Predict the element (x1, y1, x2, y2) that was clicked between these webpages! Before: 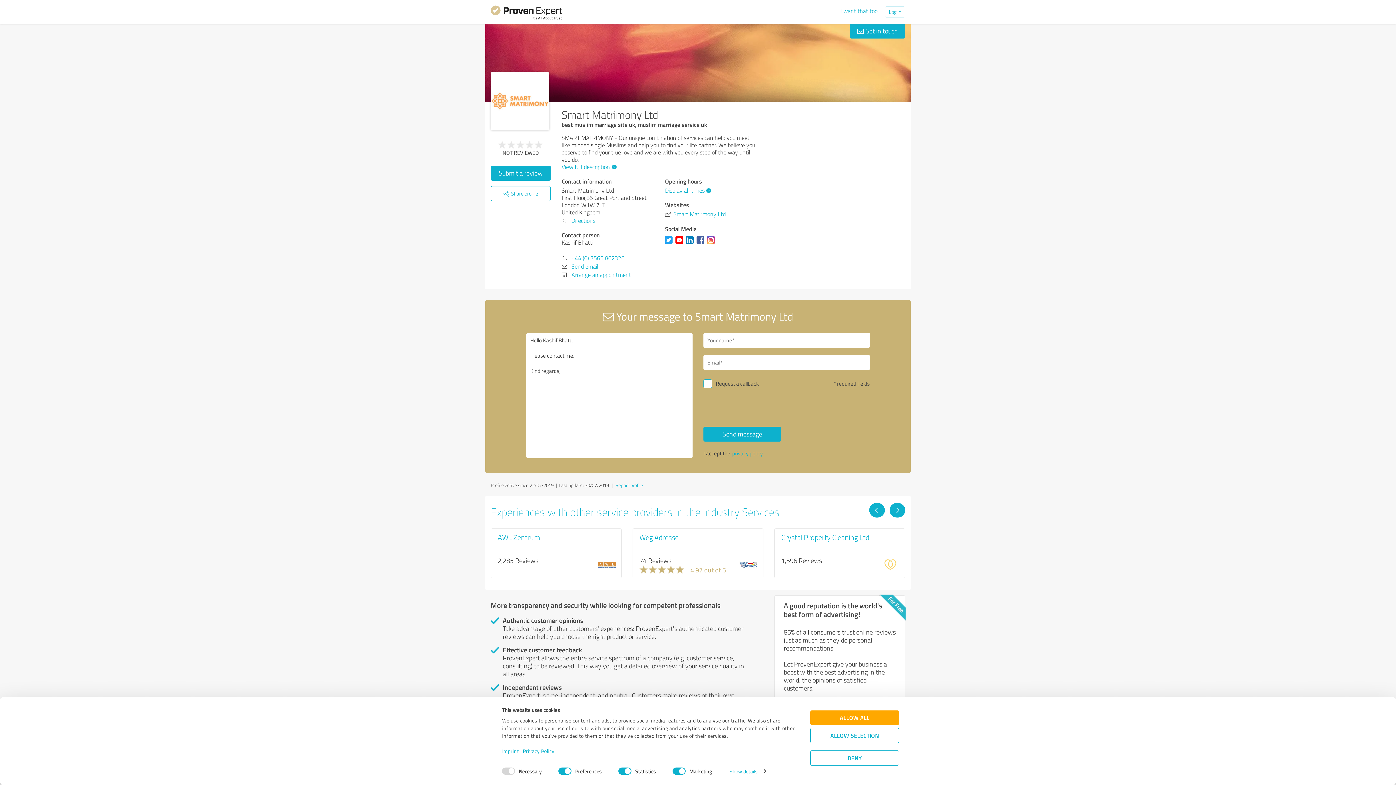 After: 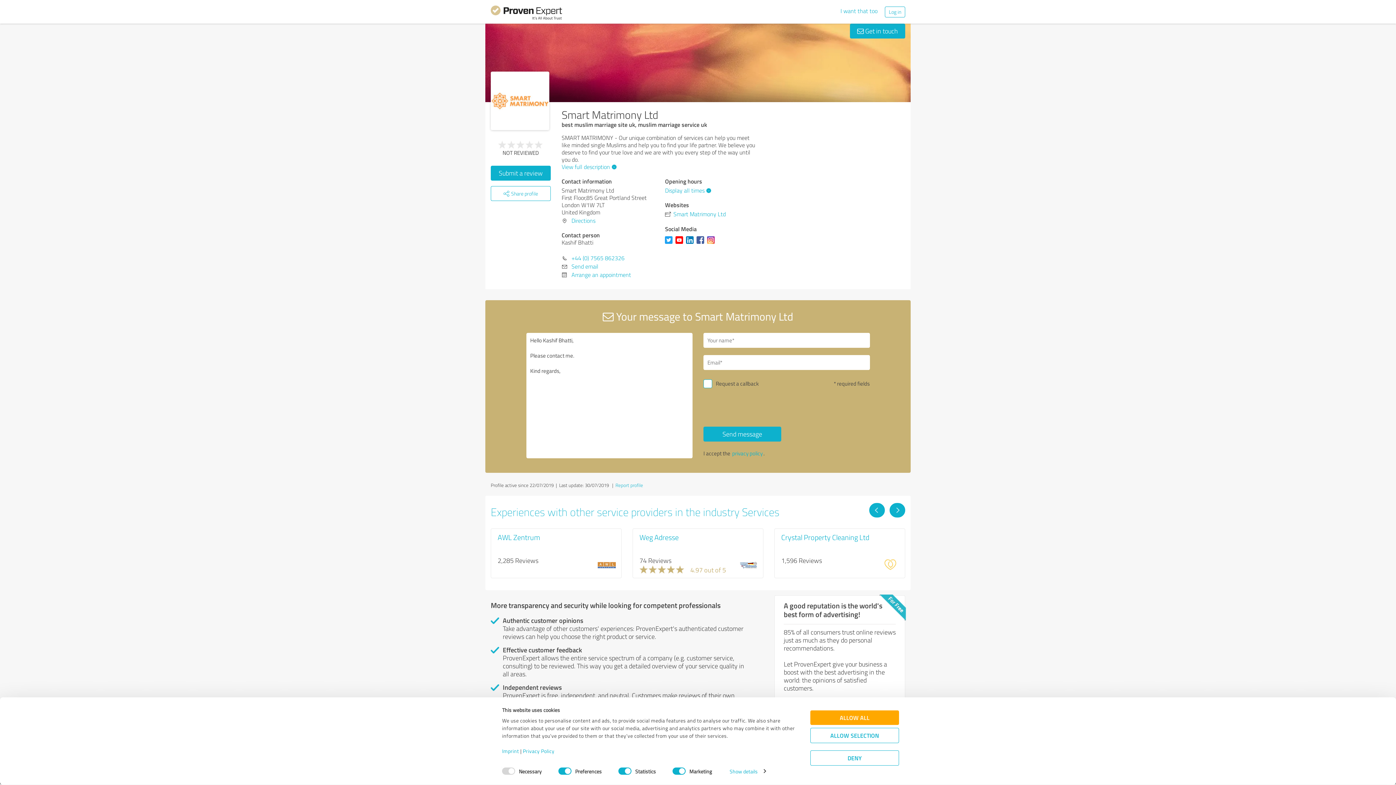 Action: bbox: (696, 239, 707, 247)